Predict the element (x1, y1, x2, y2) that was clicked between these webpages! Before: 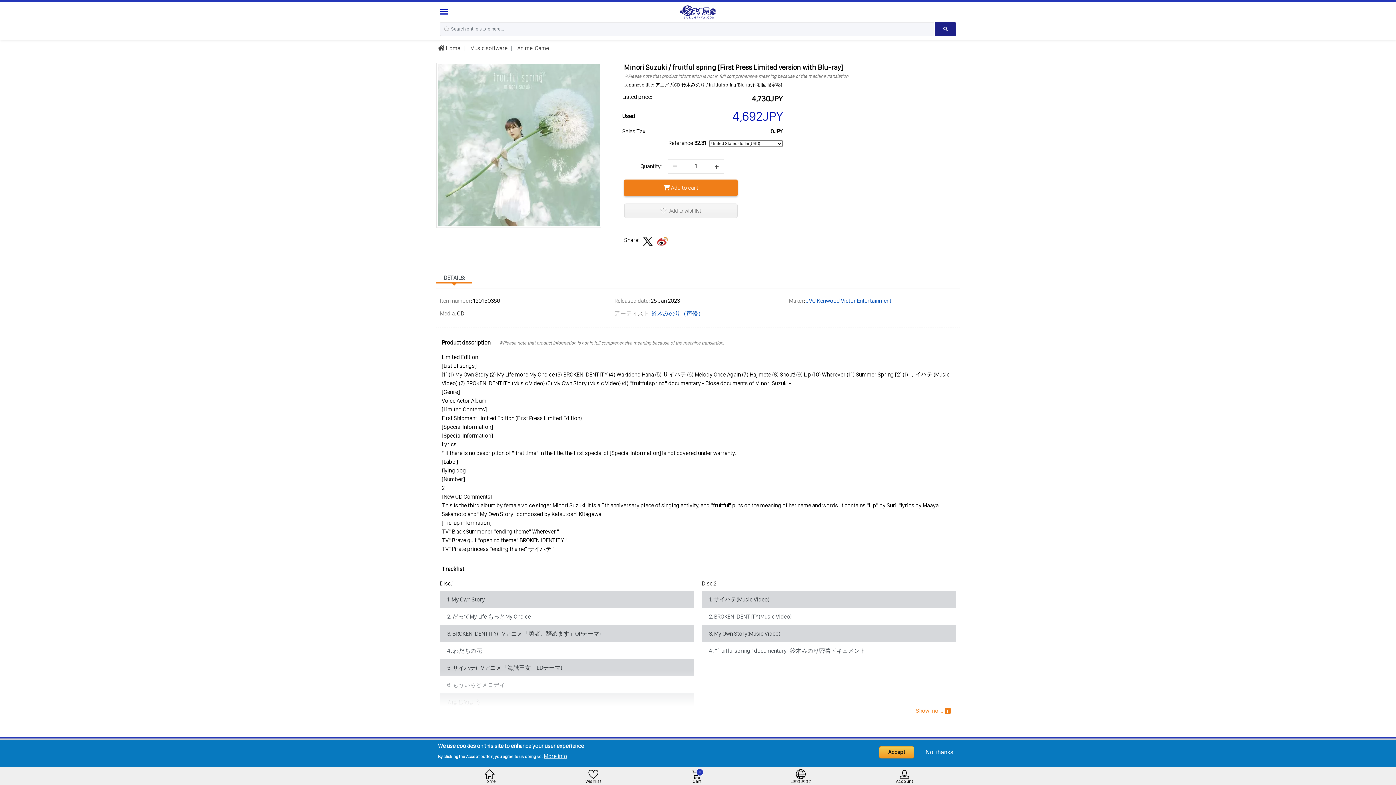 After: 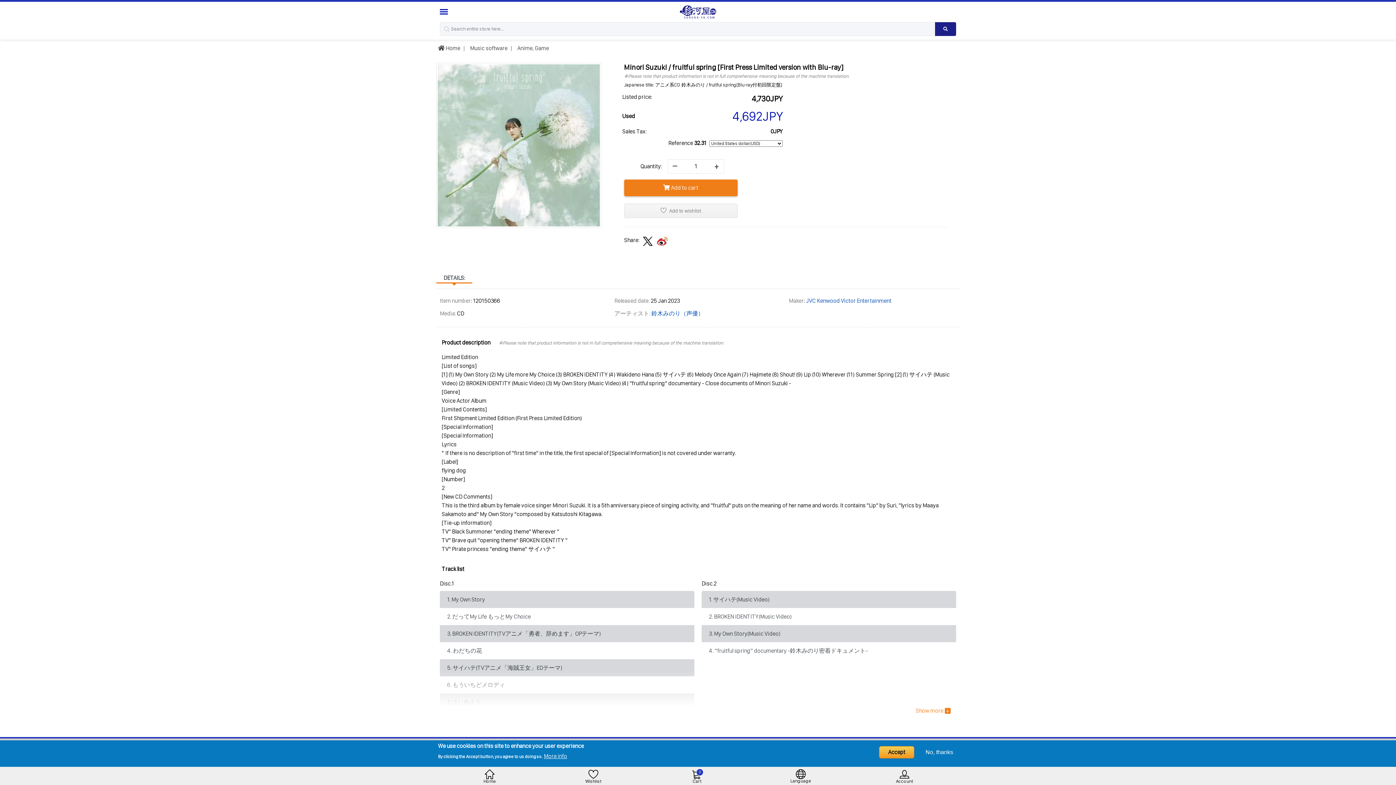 Action: bbox: (656, 237, 667, 244)